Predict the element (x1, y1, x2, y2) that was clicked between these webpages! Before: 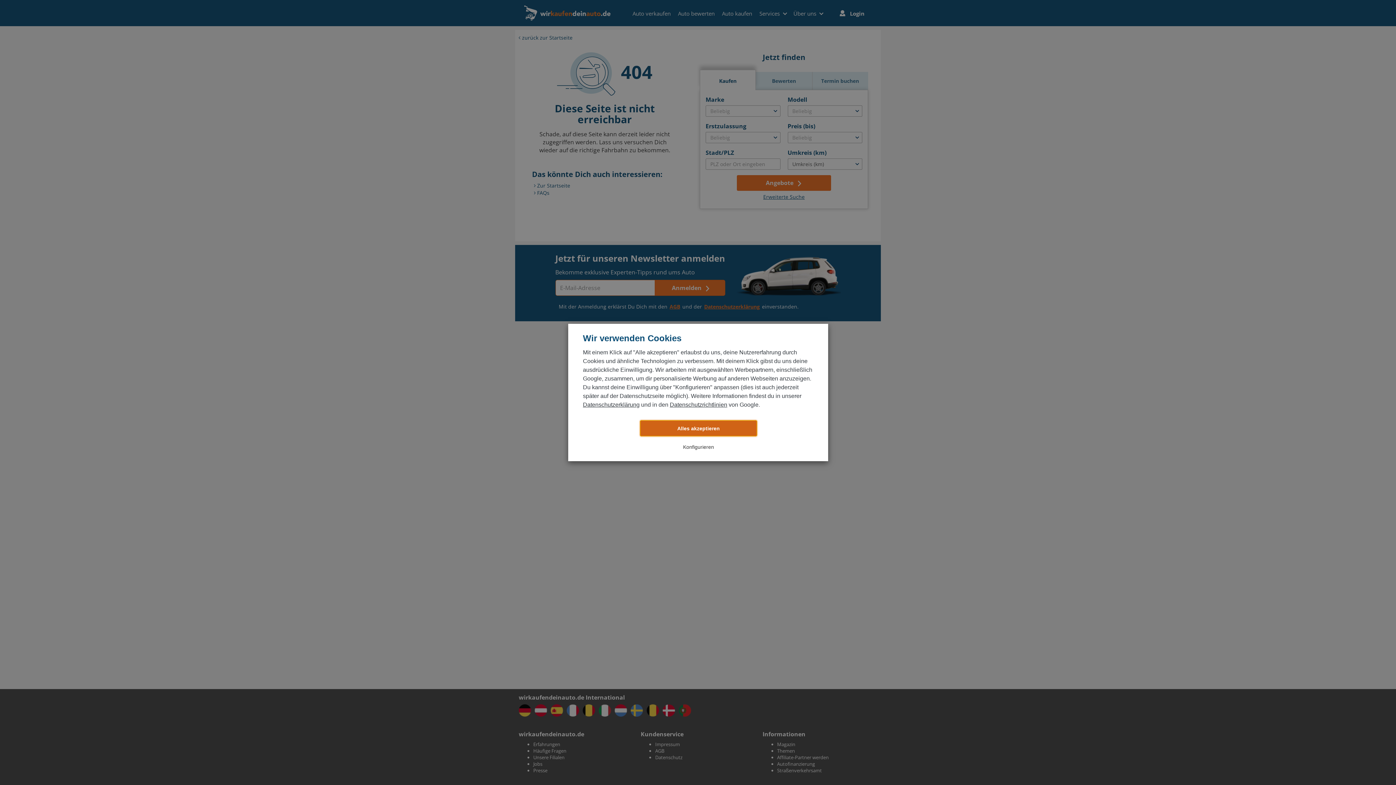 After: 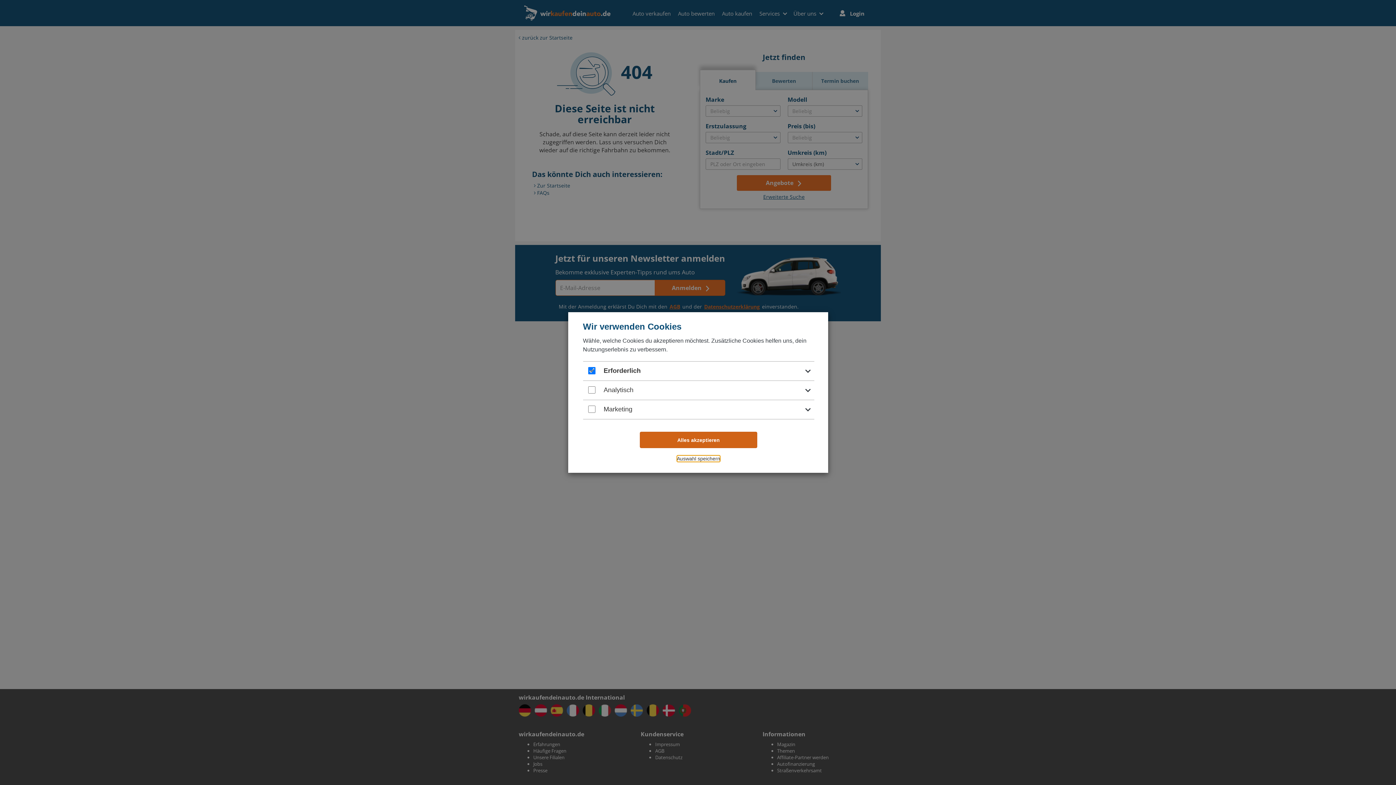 Action: label: Konfigurieren bbox: (683, 444, 714, 450)